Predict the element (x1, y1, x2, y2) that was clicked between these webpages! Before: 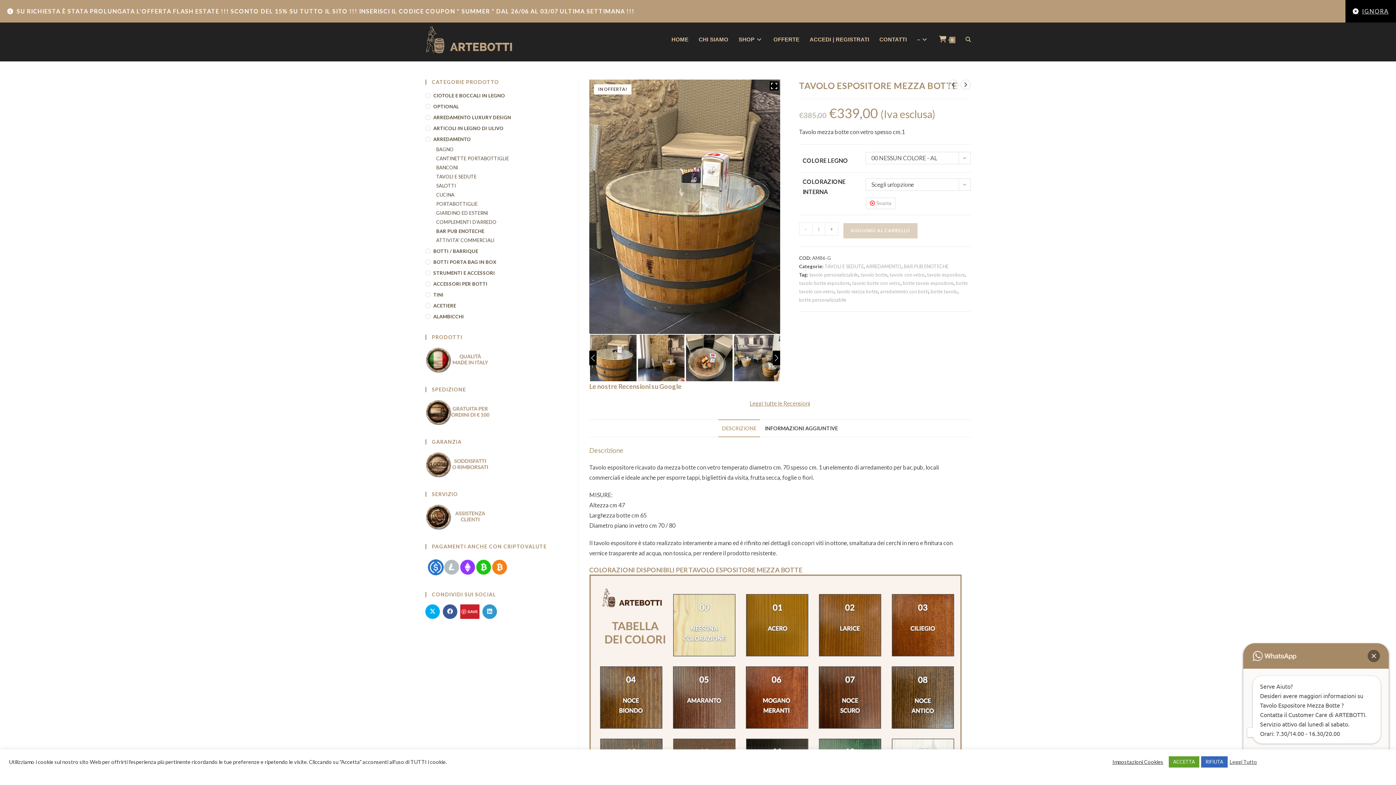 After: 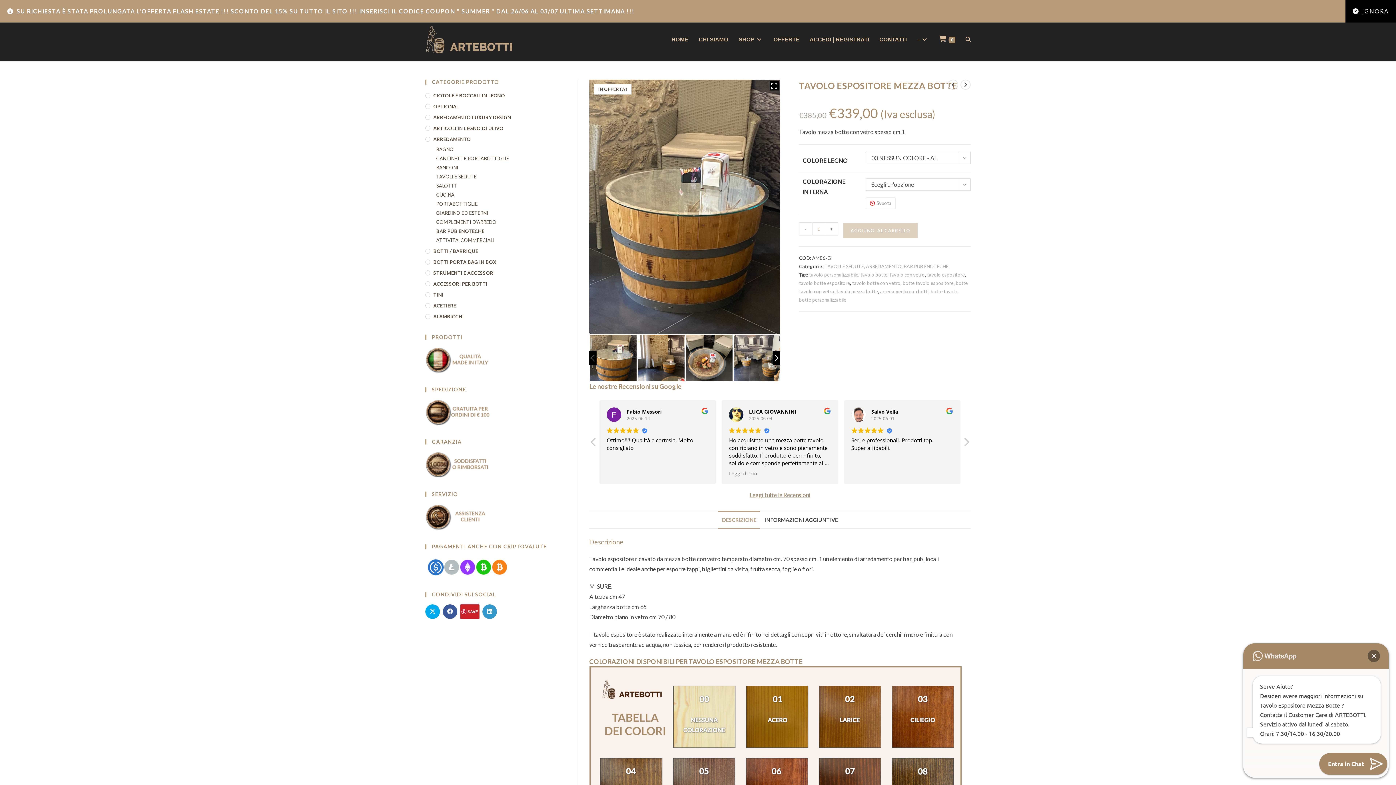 Action: bbox: (1169, 756, 1199, 768) label: ACCETTA